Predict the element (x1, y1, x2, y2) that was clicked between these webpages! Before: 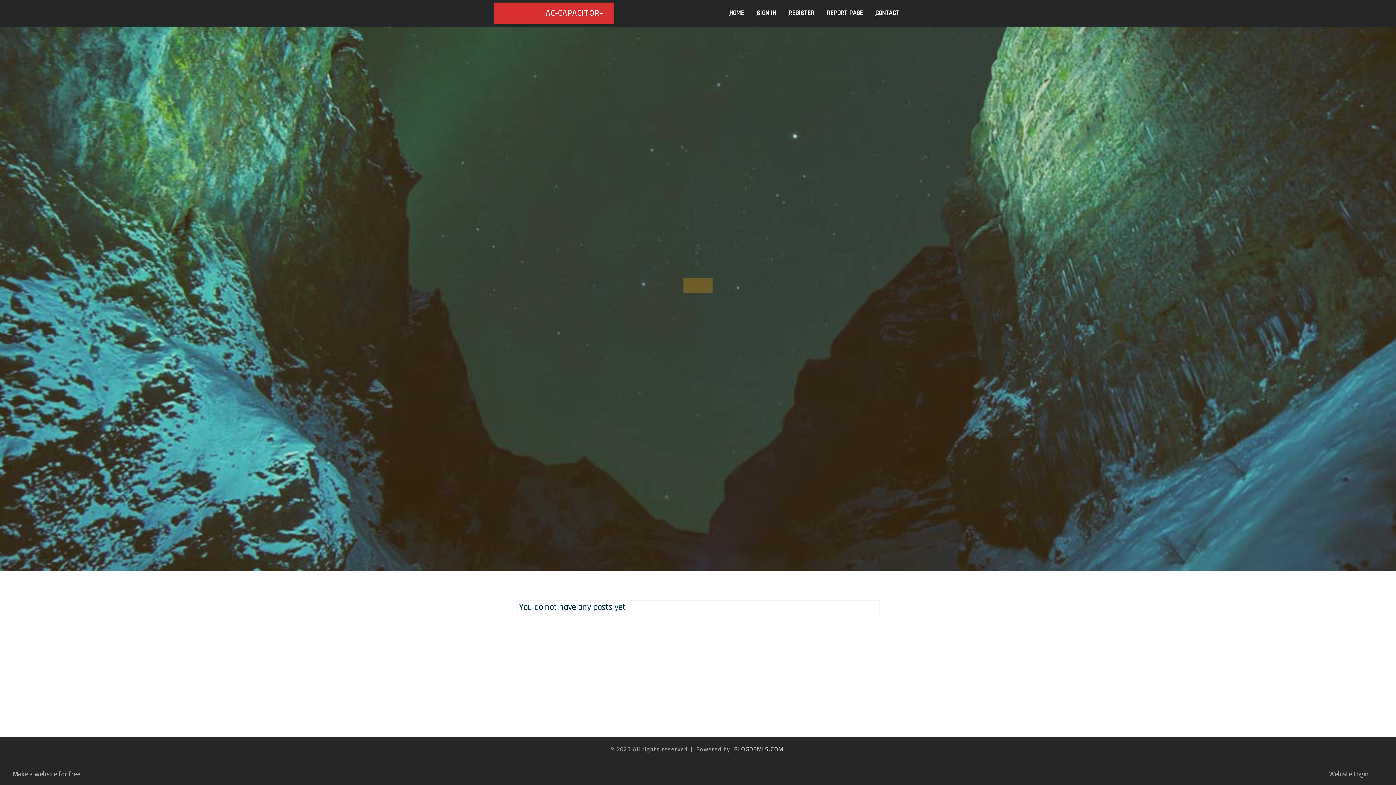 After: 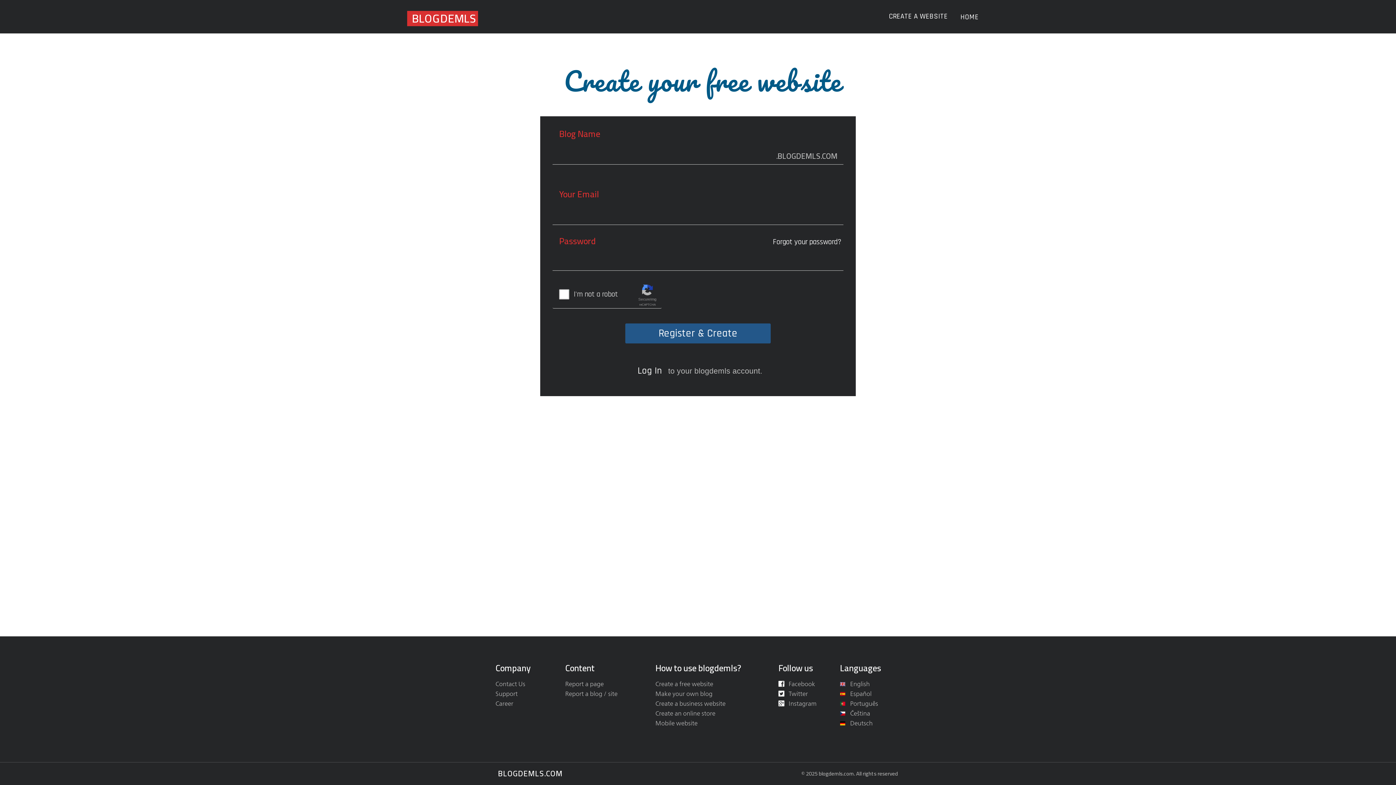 Action: label: REGISTER bbox: (782, 0, 820, 27)